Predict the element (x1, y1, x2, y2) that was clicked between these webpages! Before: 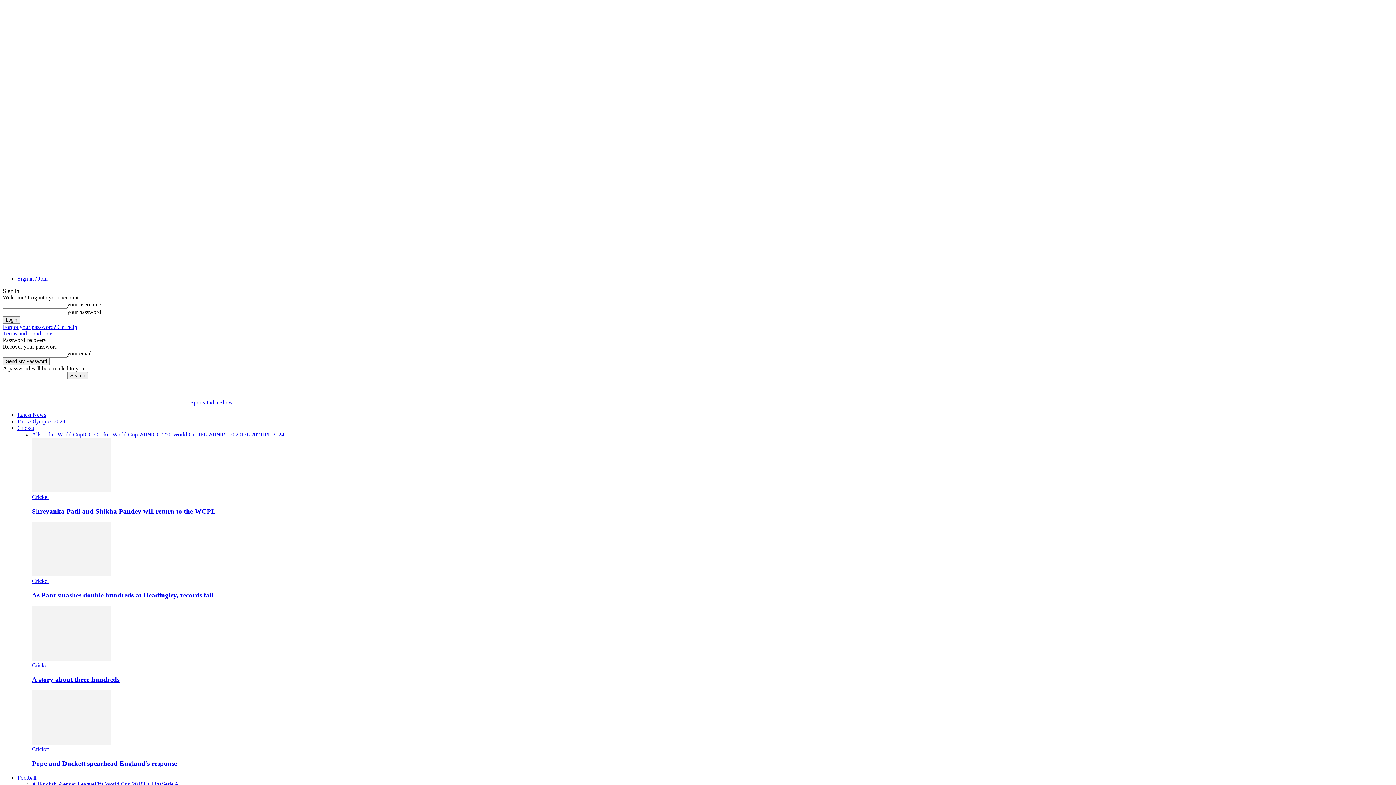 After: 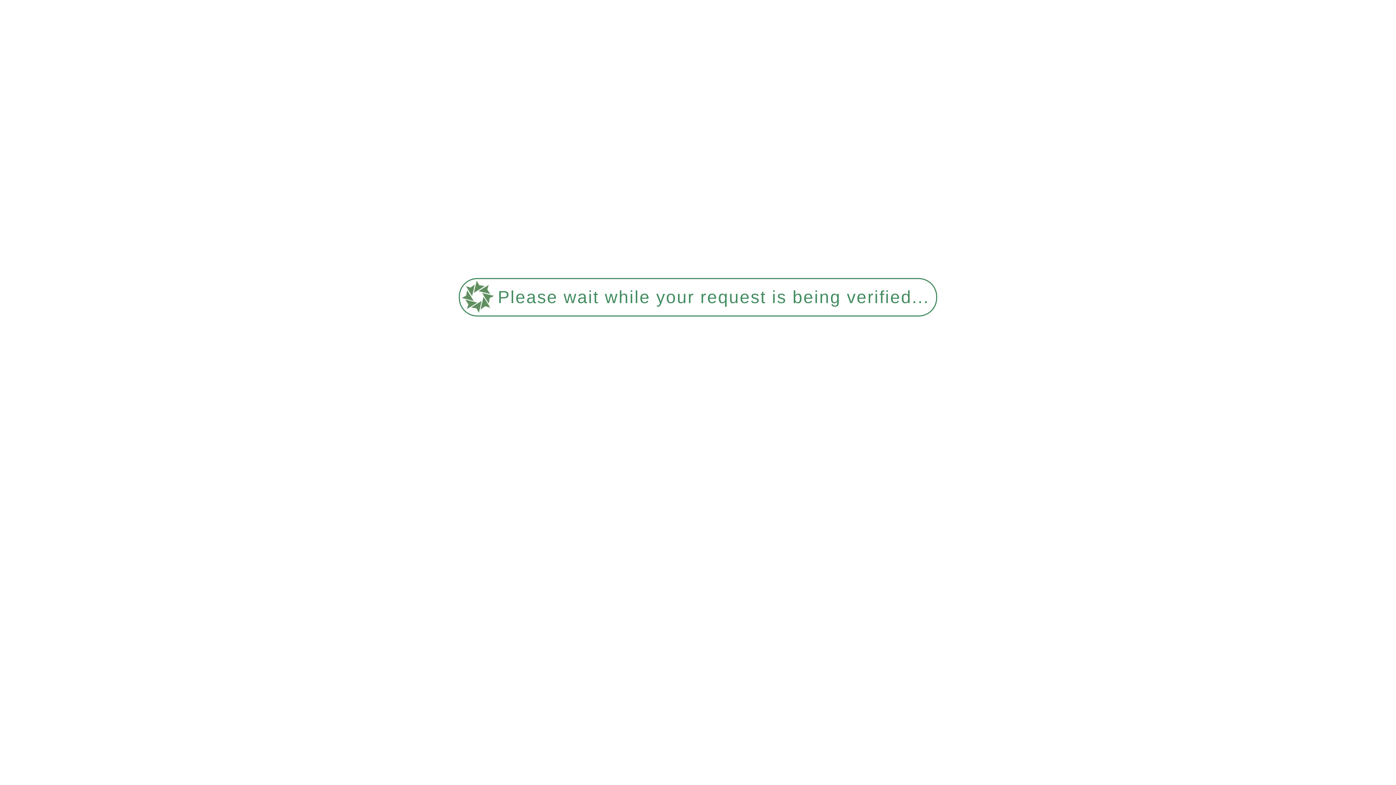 Action: label: IPL 2021 bbox: (241, 431, 262, 437)